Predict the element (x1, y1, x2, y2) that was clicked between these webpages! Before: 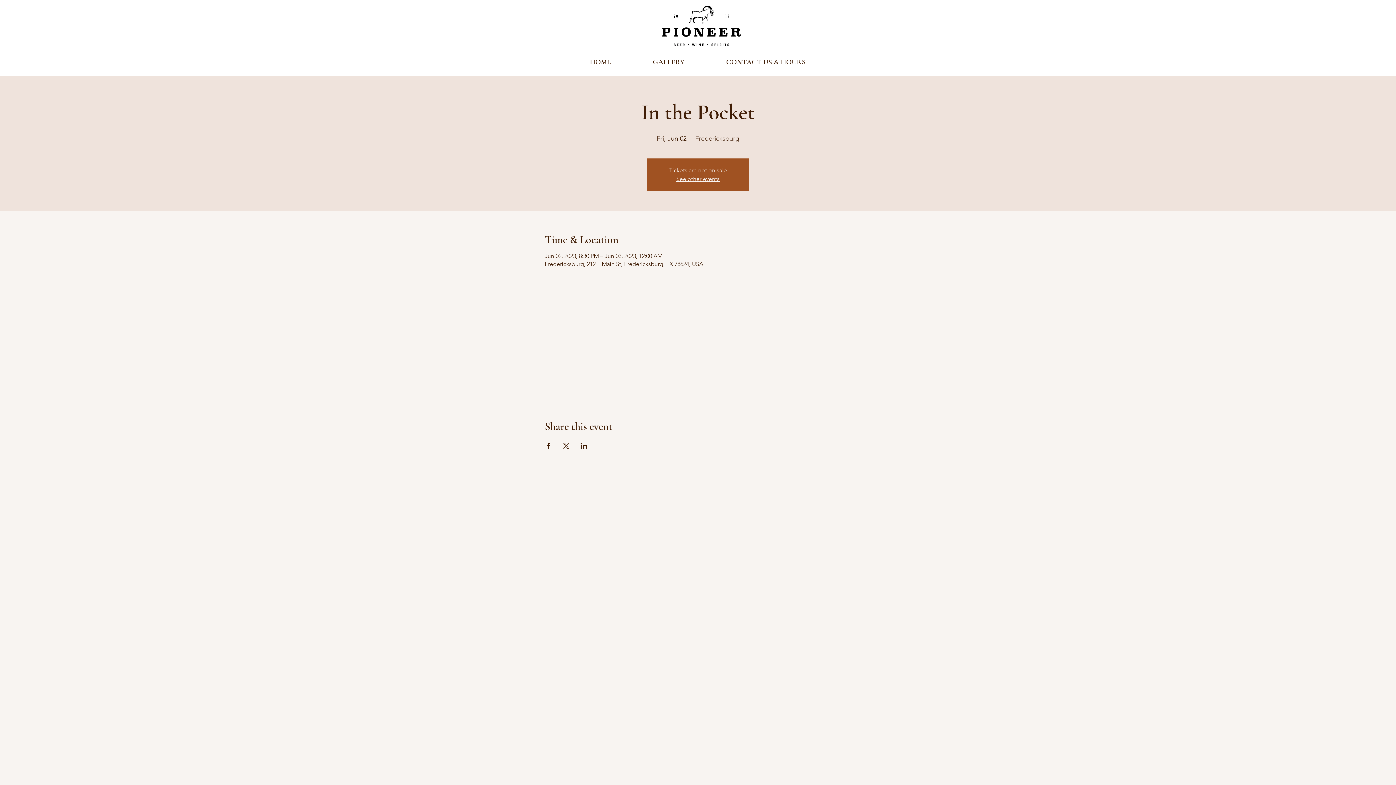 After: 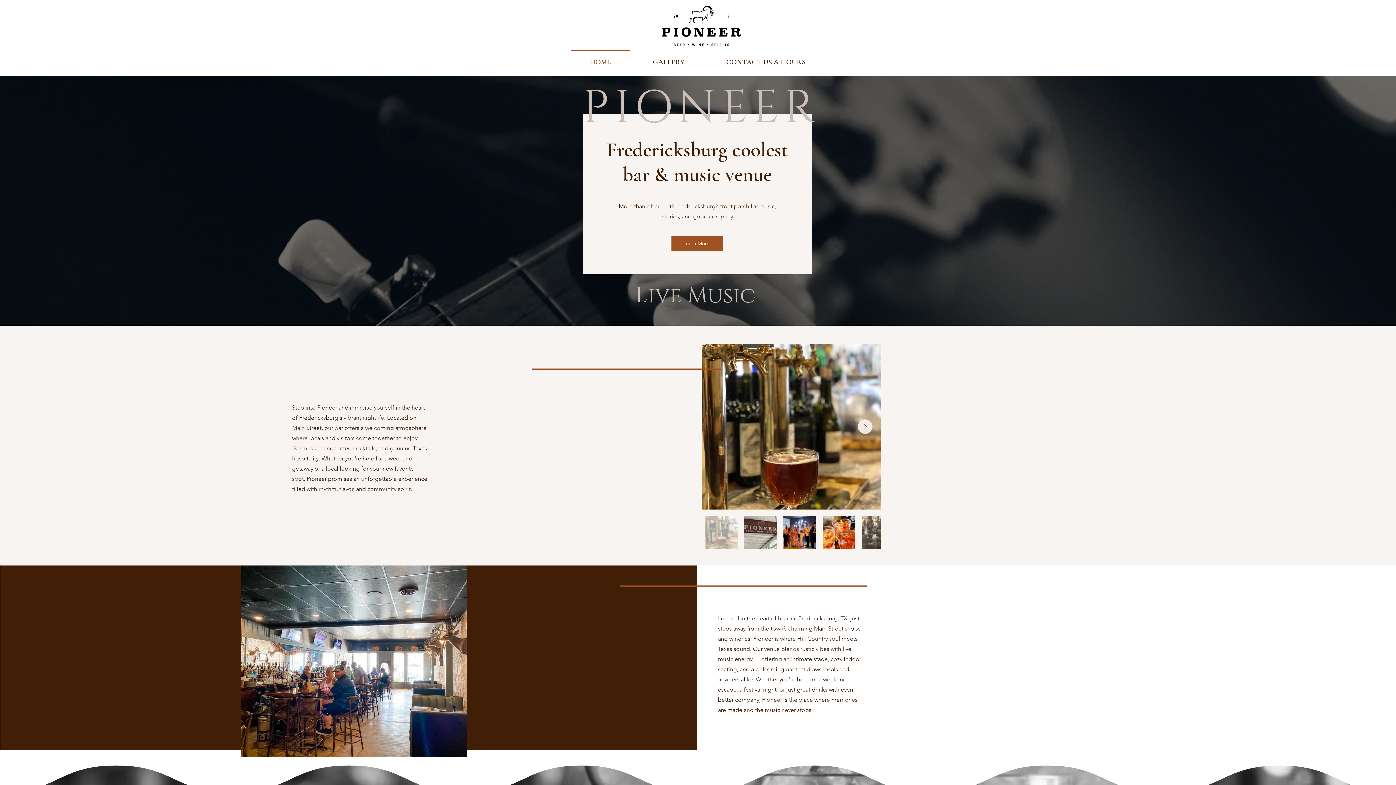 Action: bbox: (705, 49, 826, 68) label: CONTACT US & HOURS